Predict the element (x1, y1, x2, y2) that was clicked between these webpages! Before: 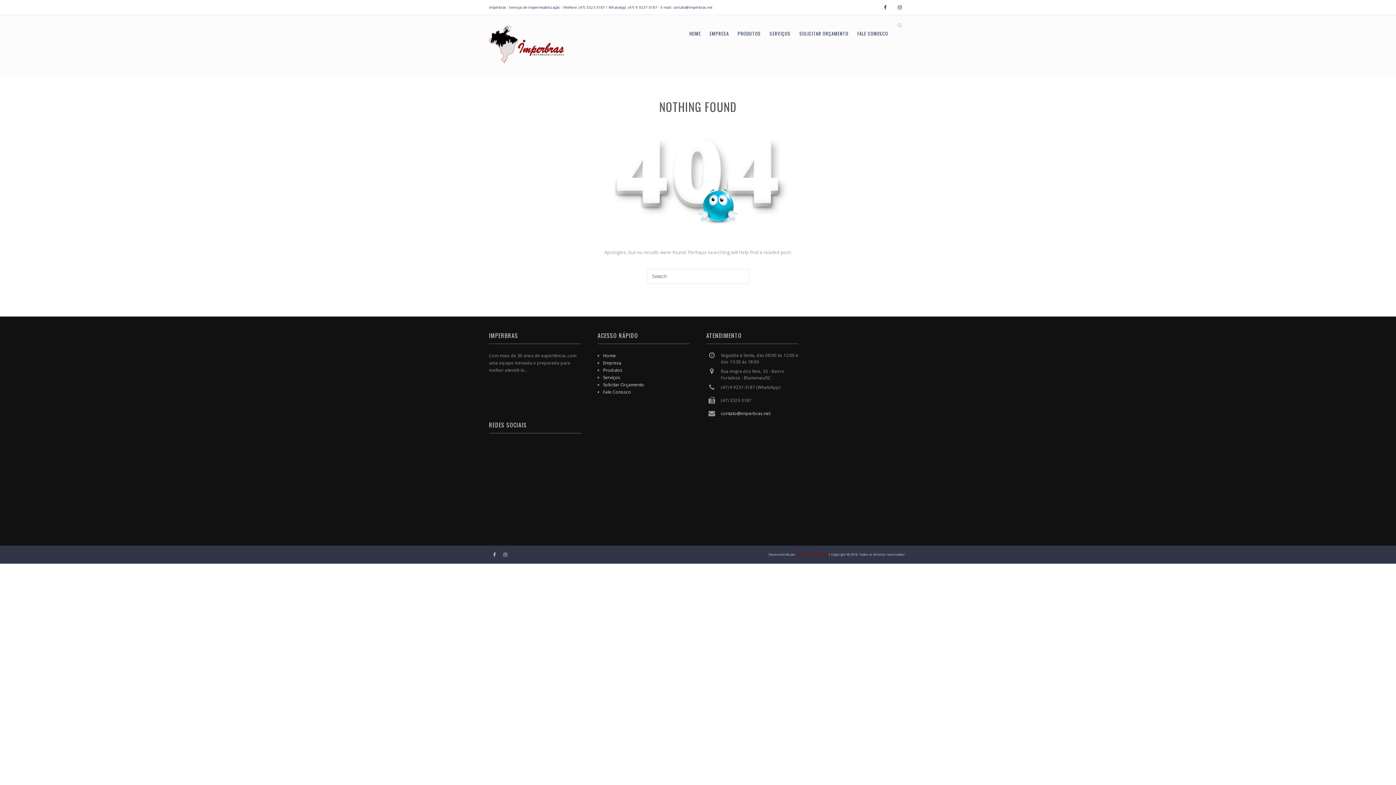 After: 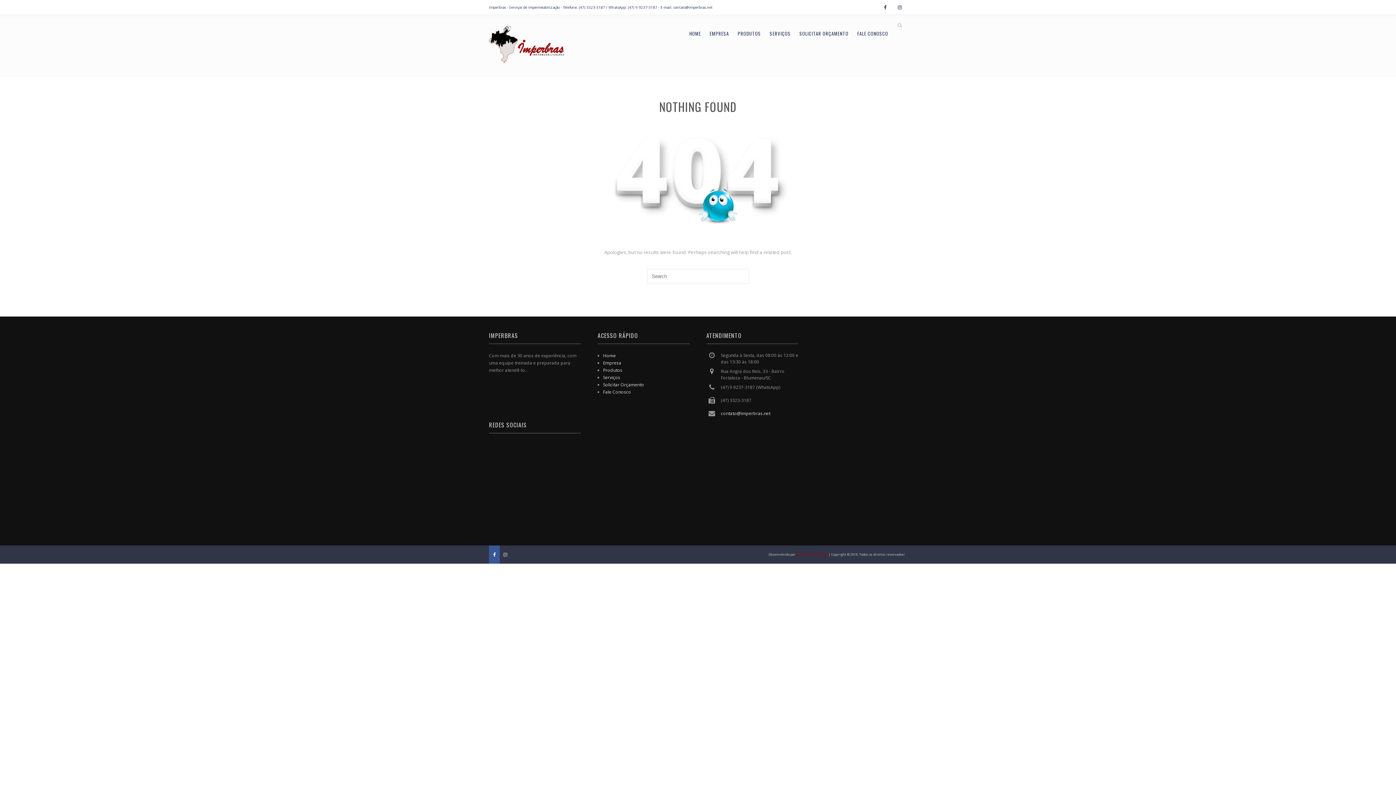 Action: bbox: (489, 545, 500, 564)